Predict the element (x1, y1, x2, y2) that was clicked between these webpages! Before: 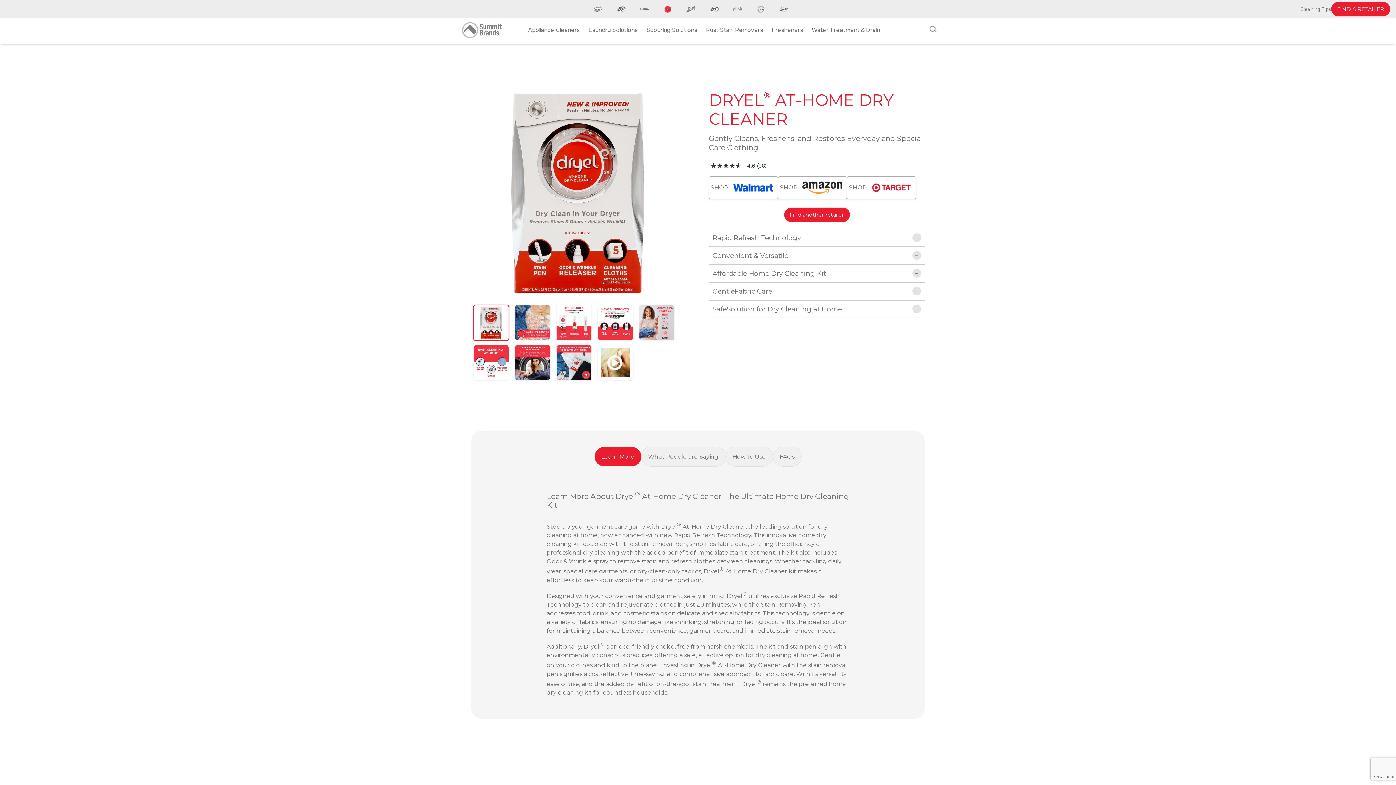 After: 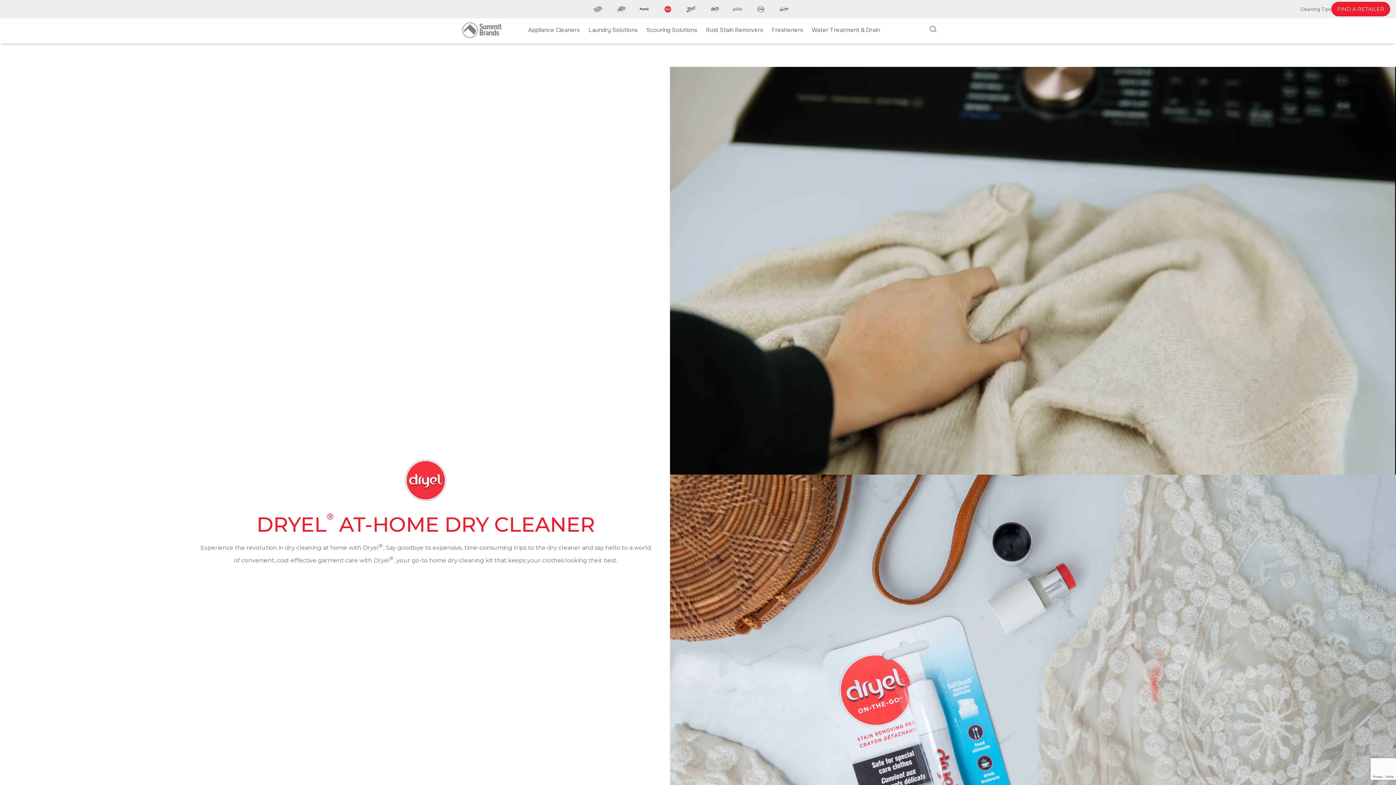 Action: bbox: (663, 5, 686, 15)